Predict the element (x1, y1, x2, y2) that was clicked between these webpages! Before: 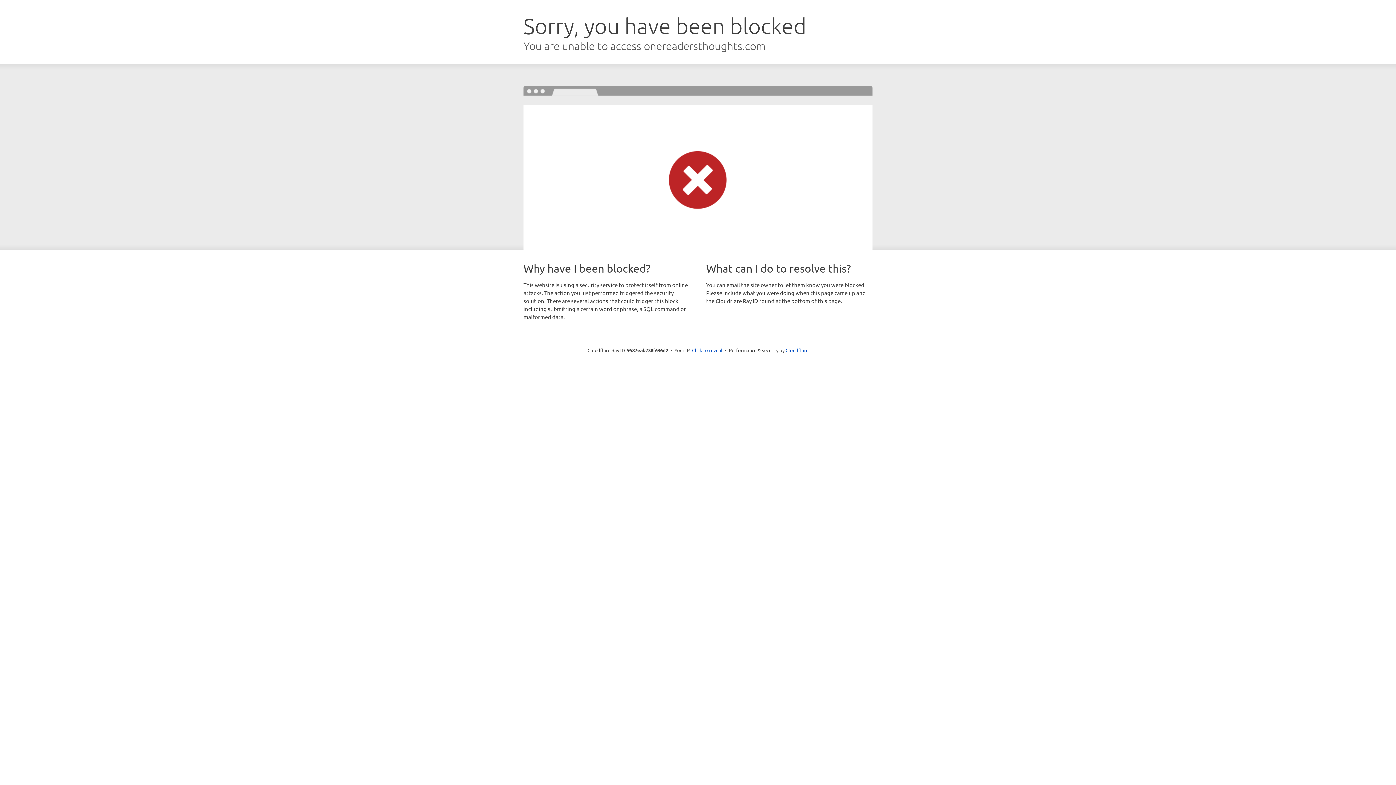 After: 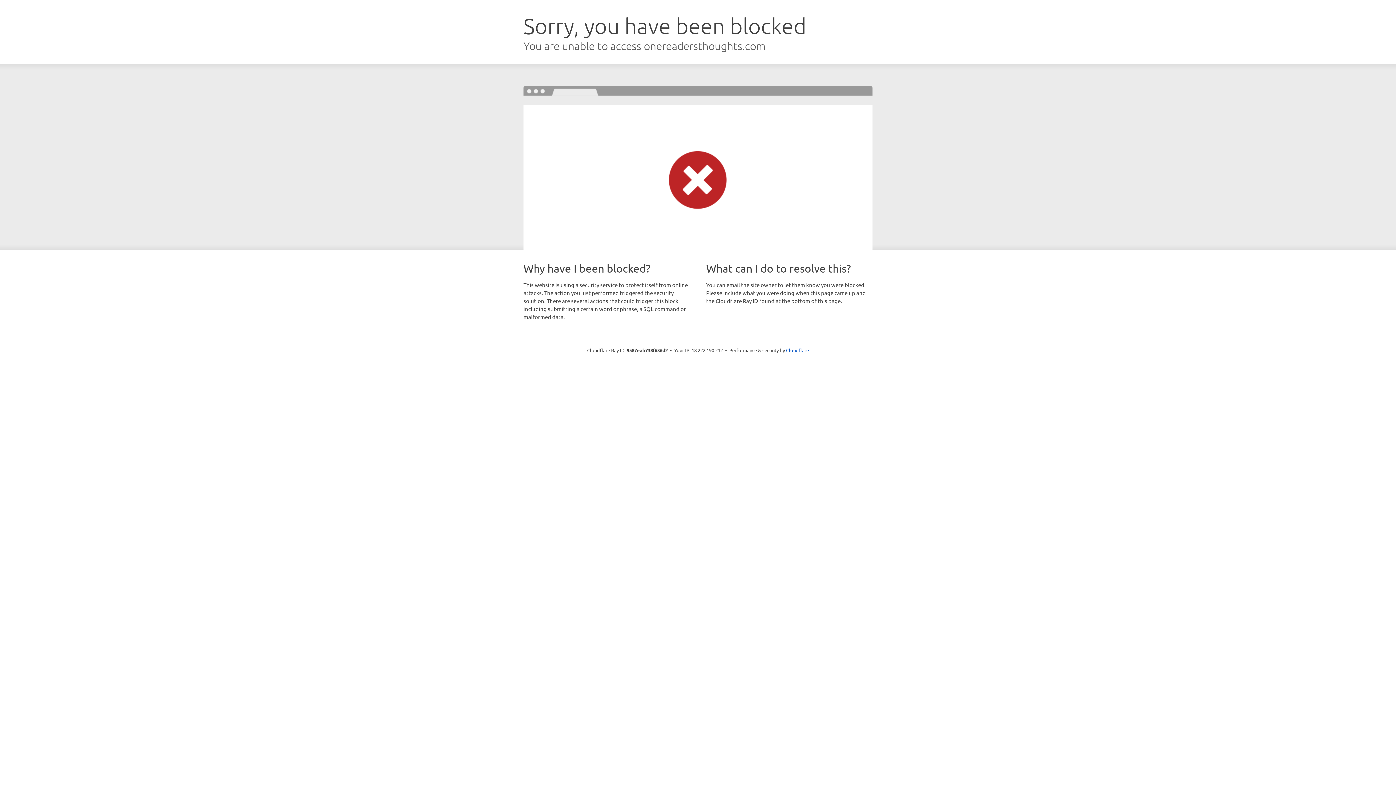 Action: bbox: (692, 346, 722, 353) label: Click to reveal